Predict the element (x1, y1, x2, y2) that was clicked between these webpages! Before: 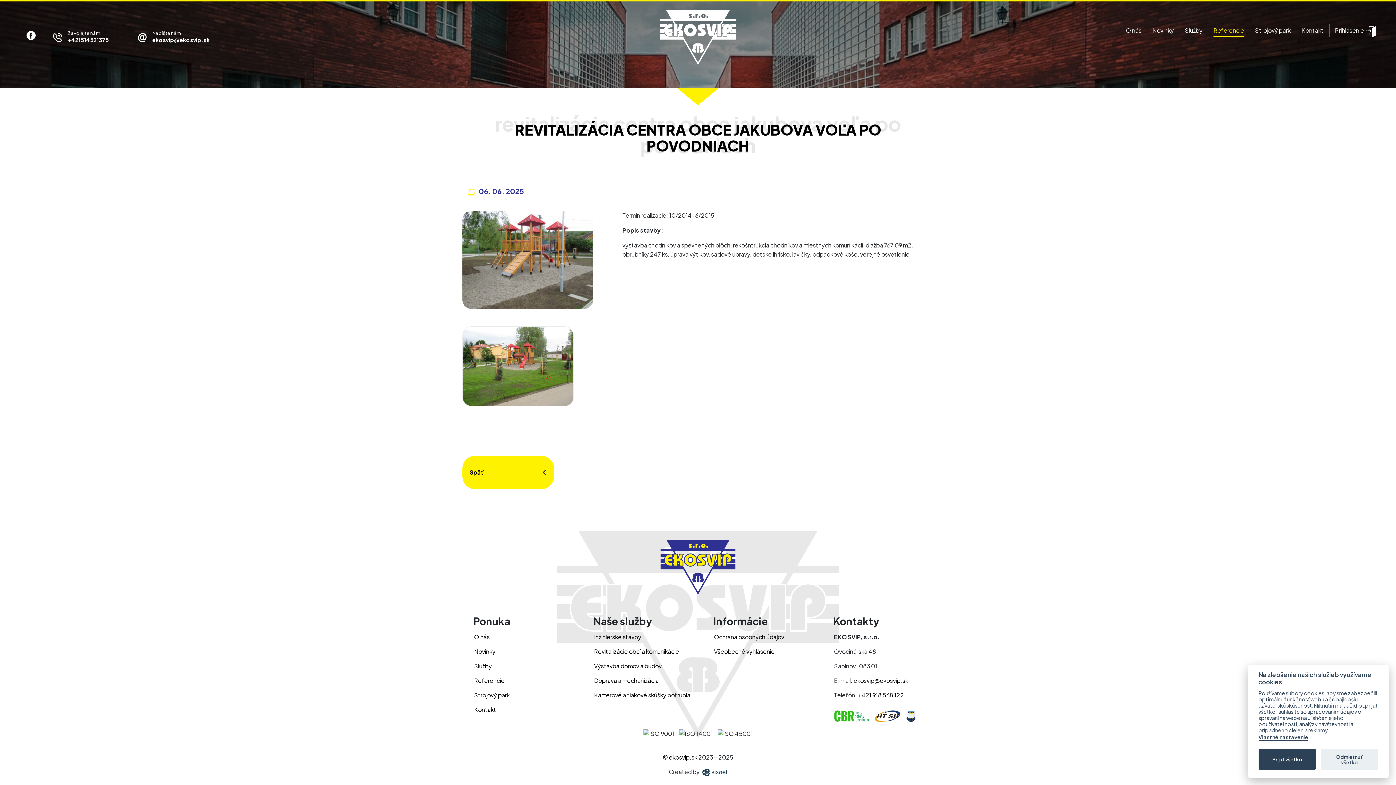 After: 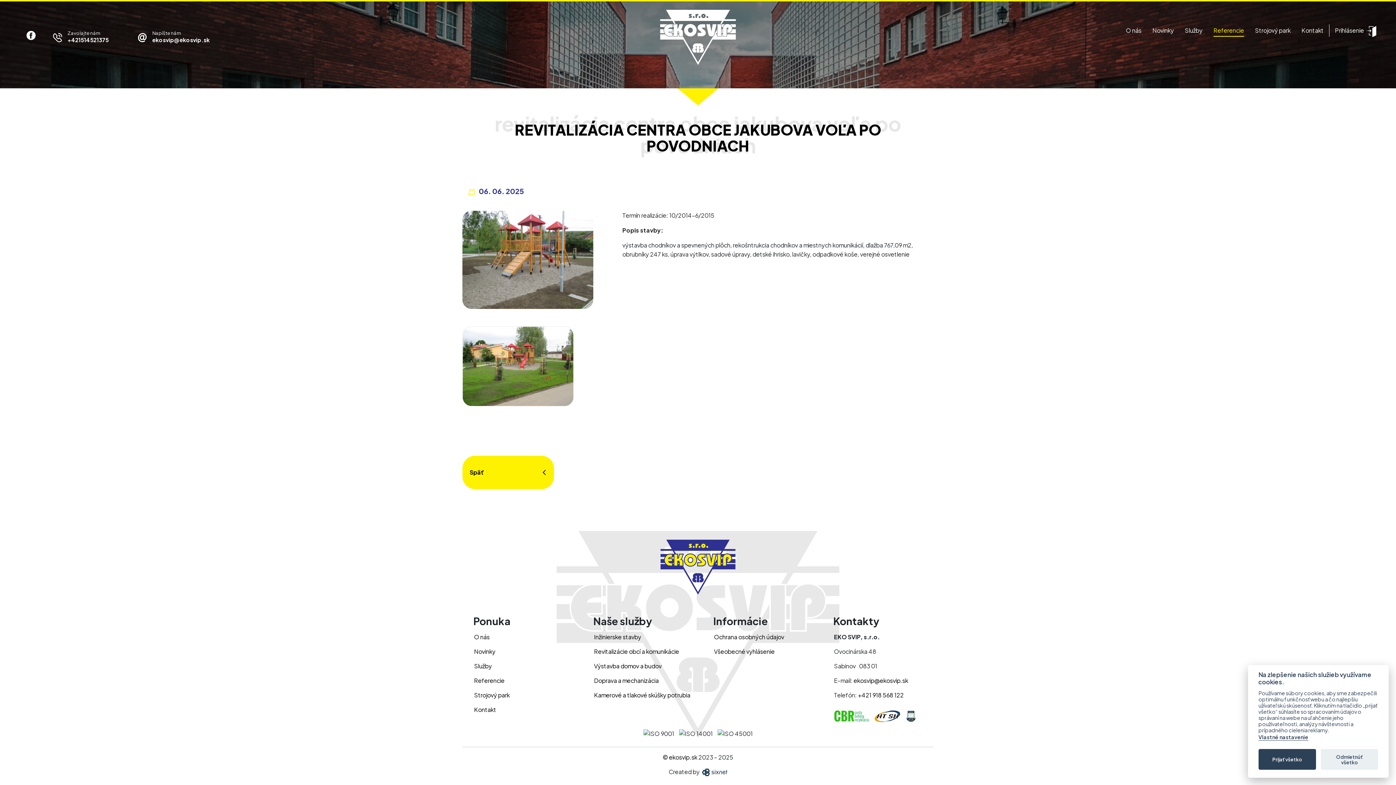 Action: bbox: (471, 186, 524, 195) label: 06. 06. 2025